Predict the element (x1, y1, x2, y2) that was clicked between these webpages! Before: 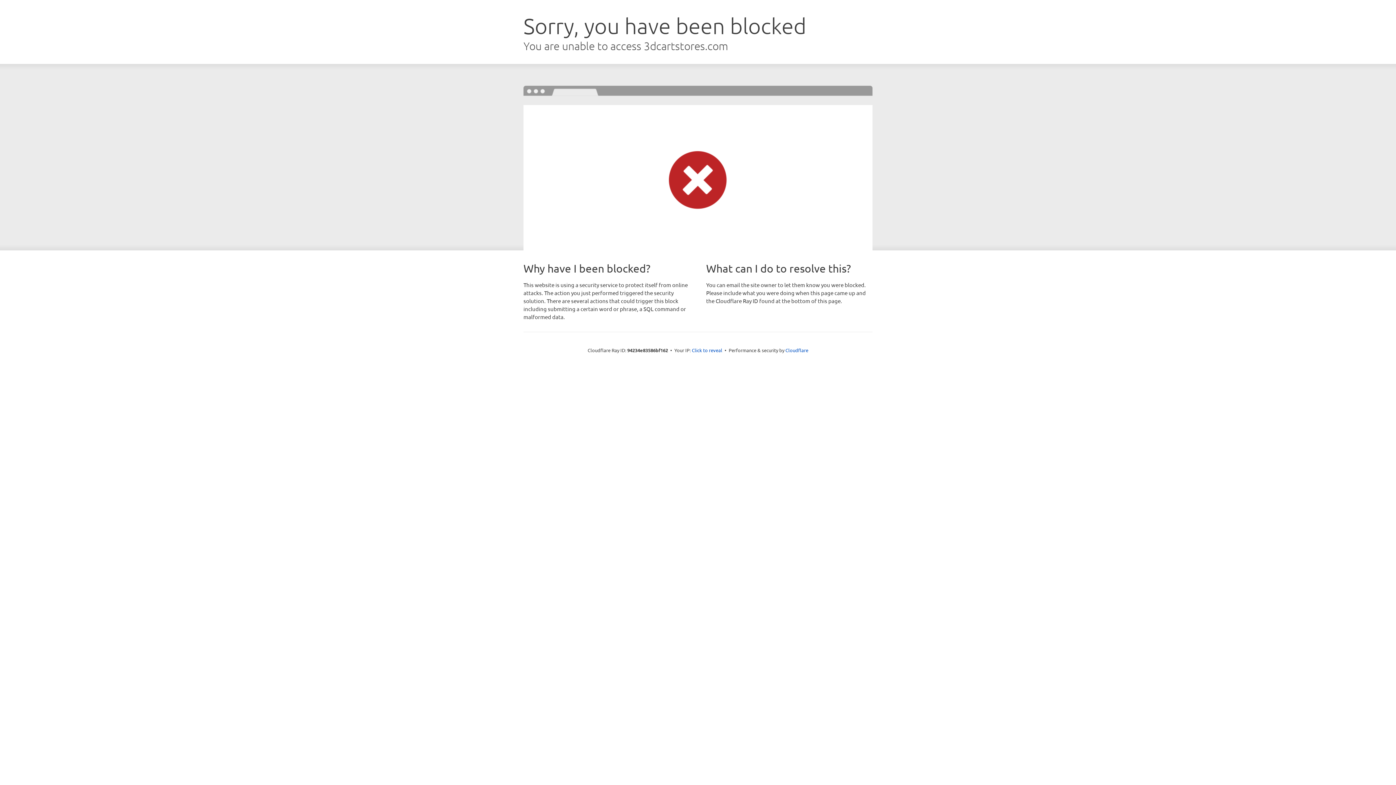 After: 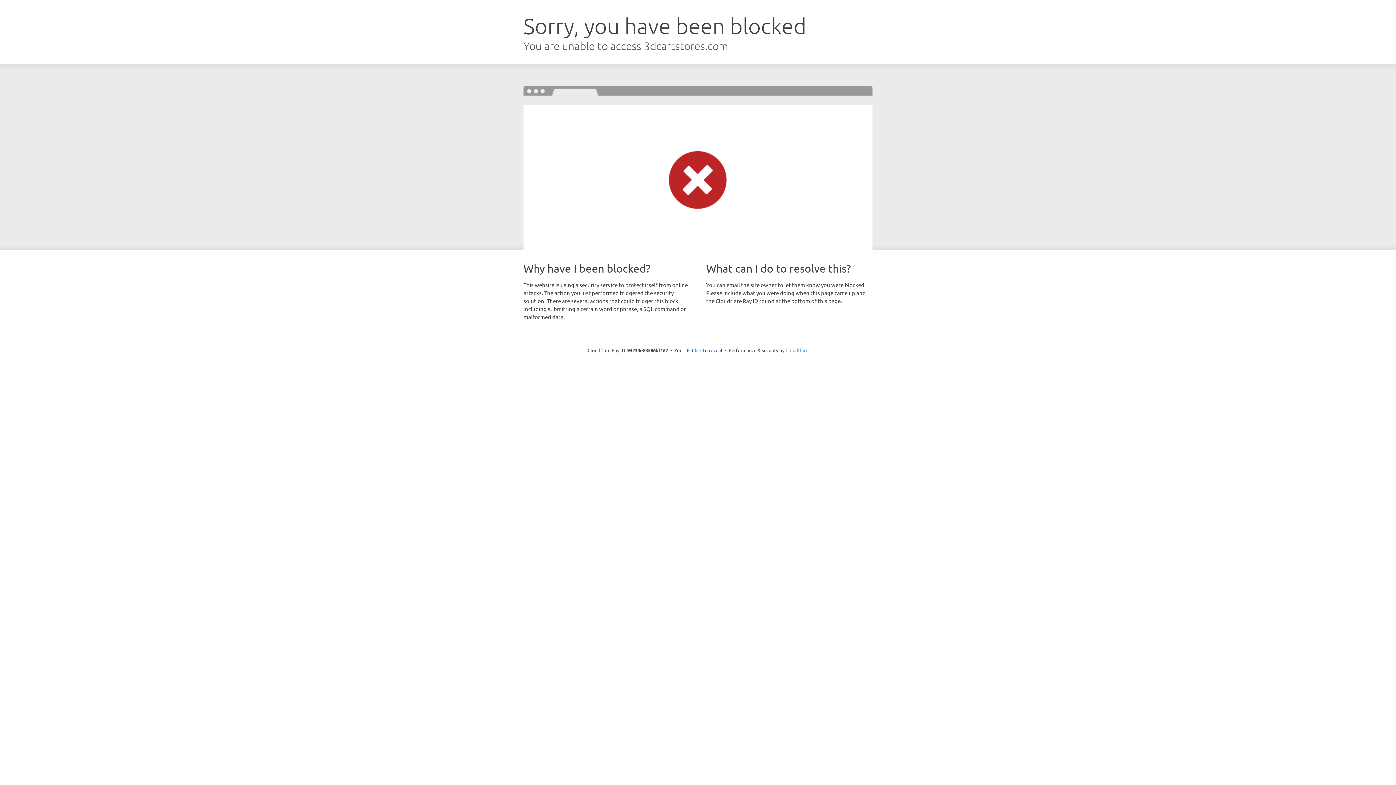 Action: bbox: (785, 347, 808, 353) label: Cloudflare